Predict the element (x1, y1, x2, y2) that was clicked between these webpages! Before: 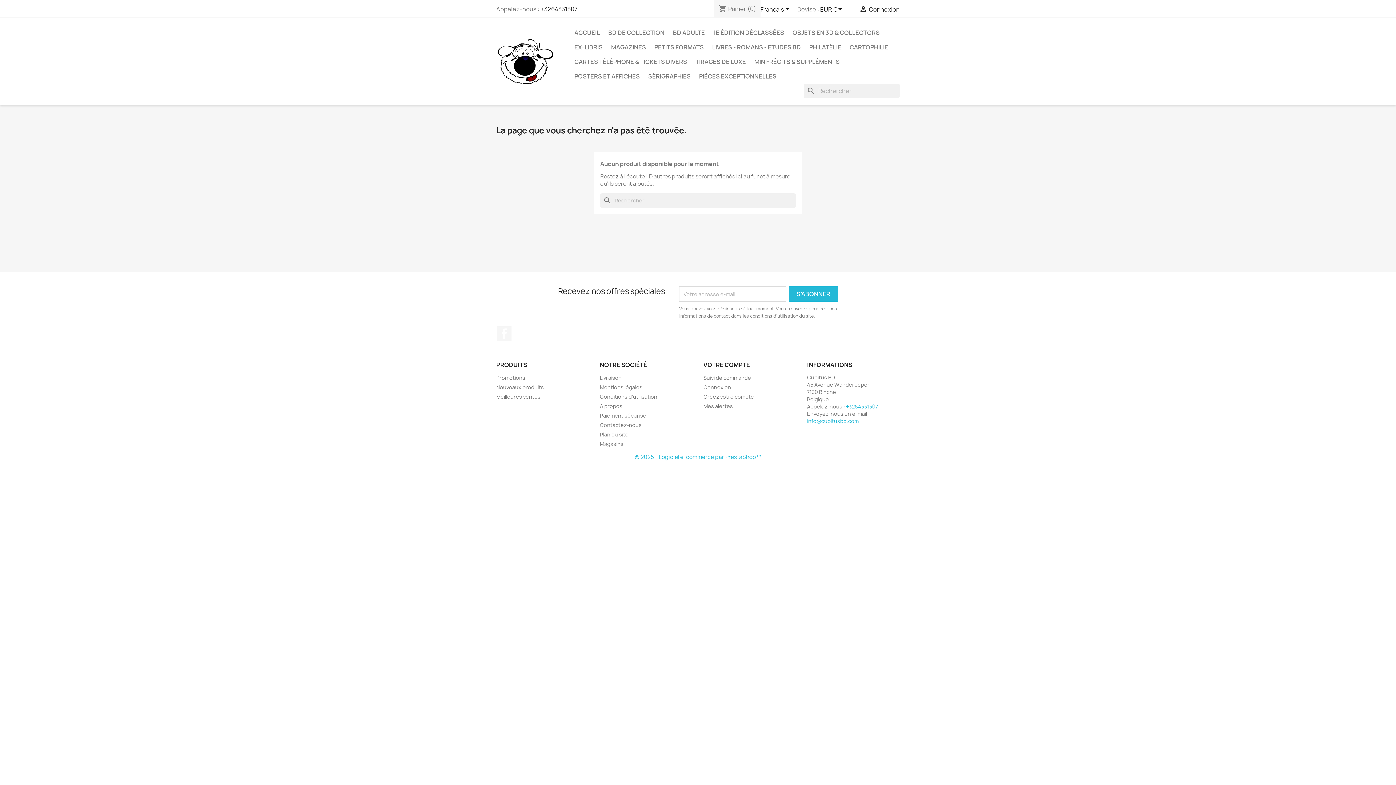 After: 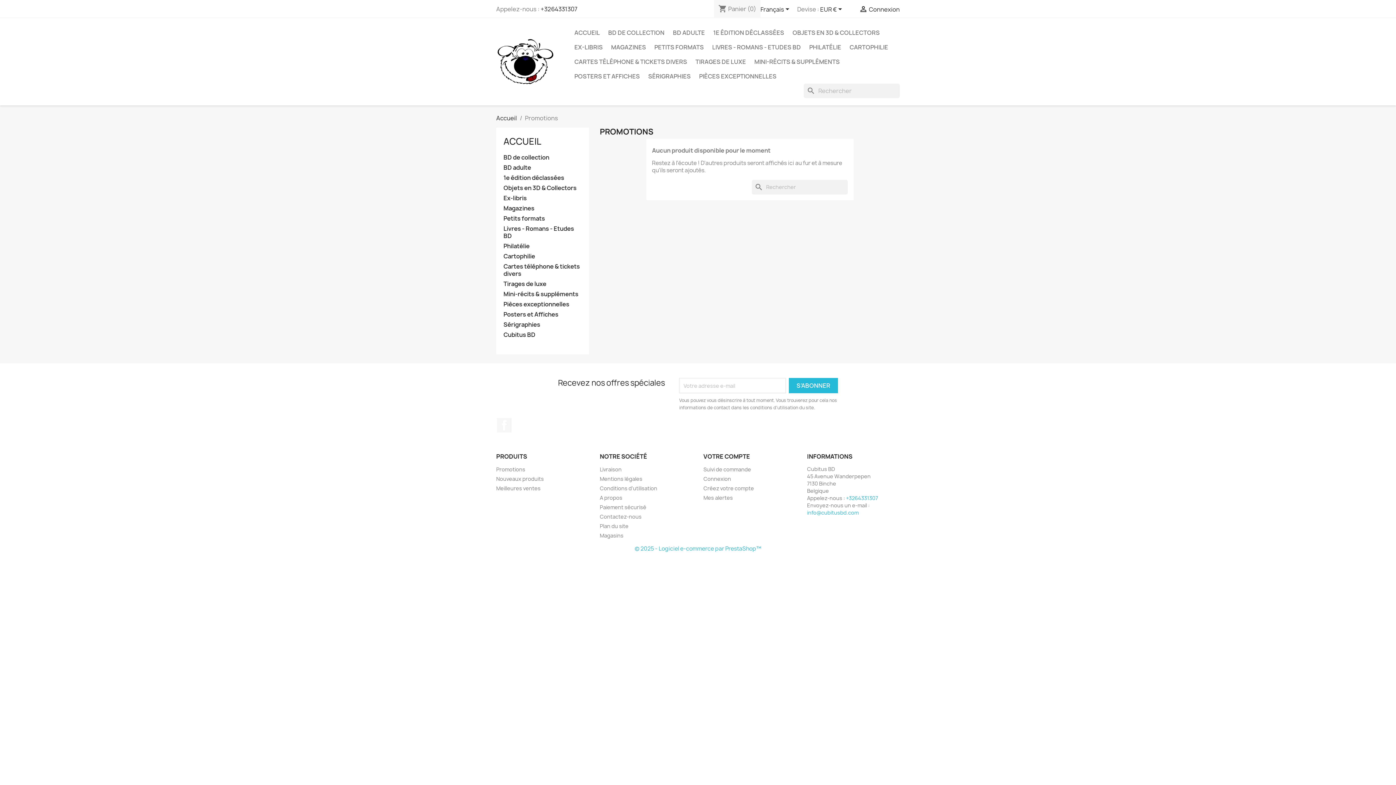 Action: label: Promotions bbox: (496, 374, 525, 381)